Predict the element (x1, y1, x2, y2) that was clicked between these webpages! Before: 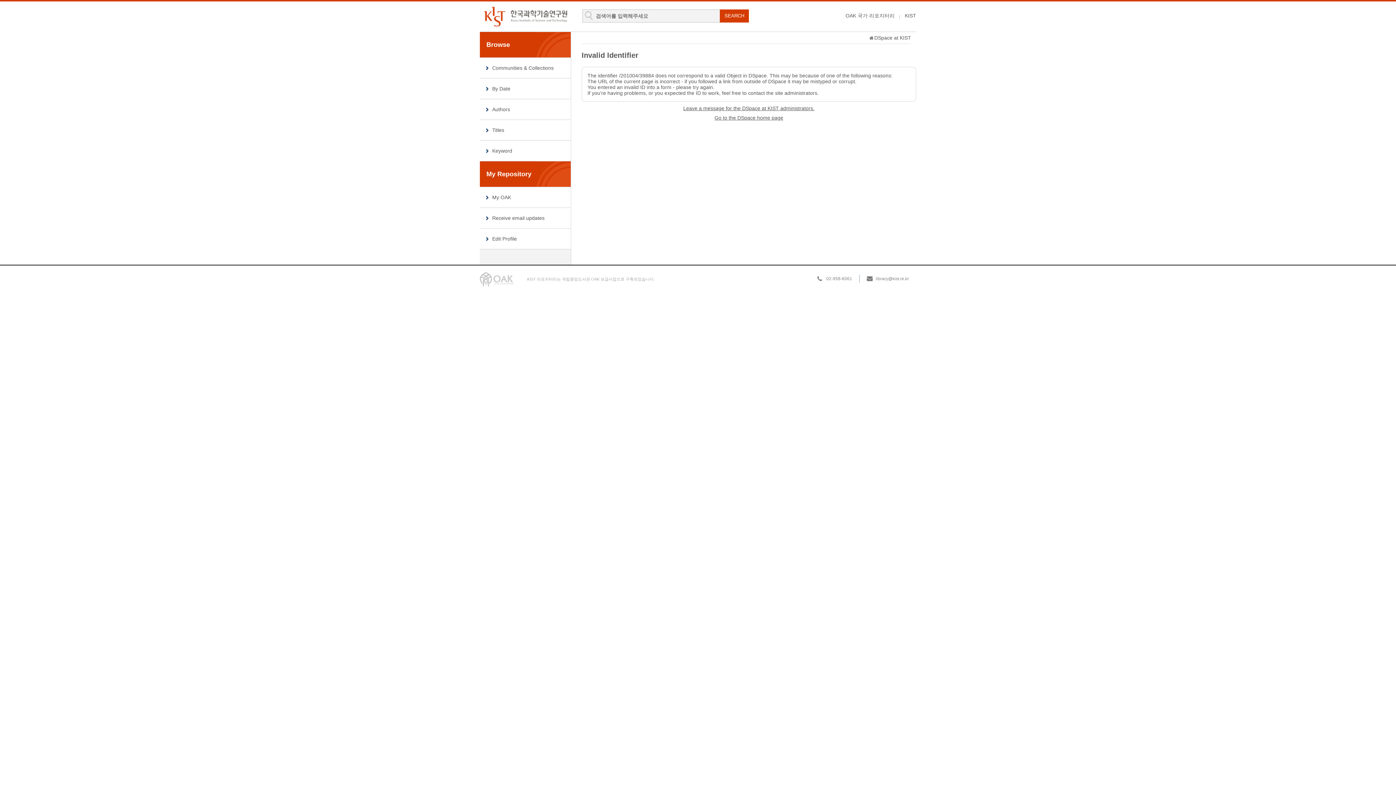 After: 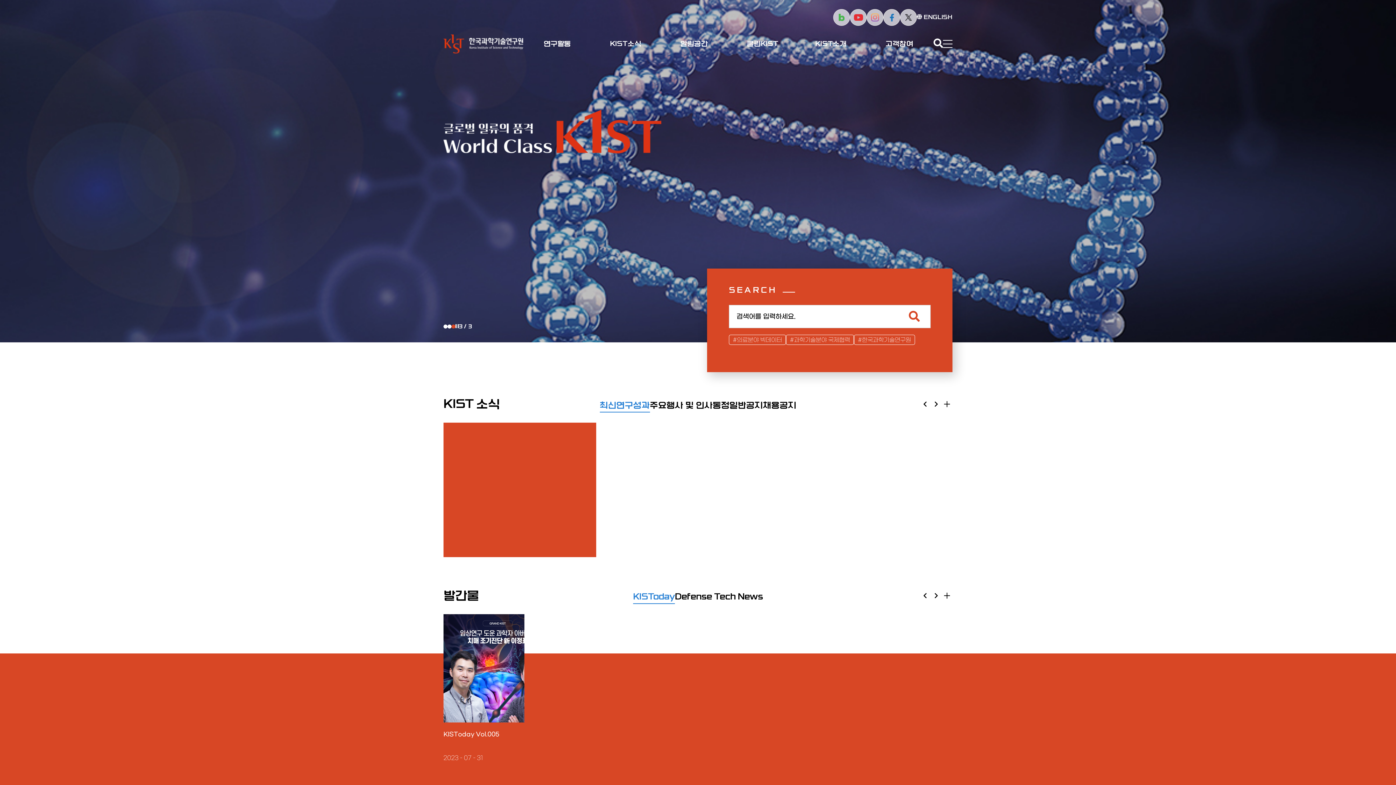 Action: bbox: (905, 12, 916, 18) label: KIST